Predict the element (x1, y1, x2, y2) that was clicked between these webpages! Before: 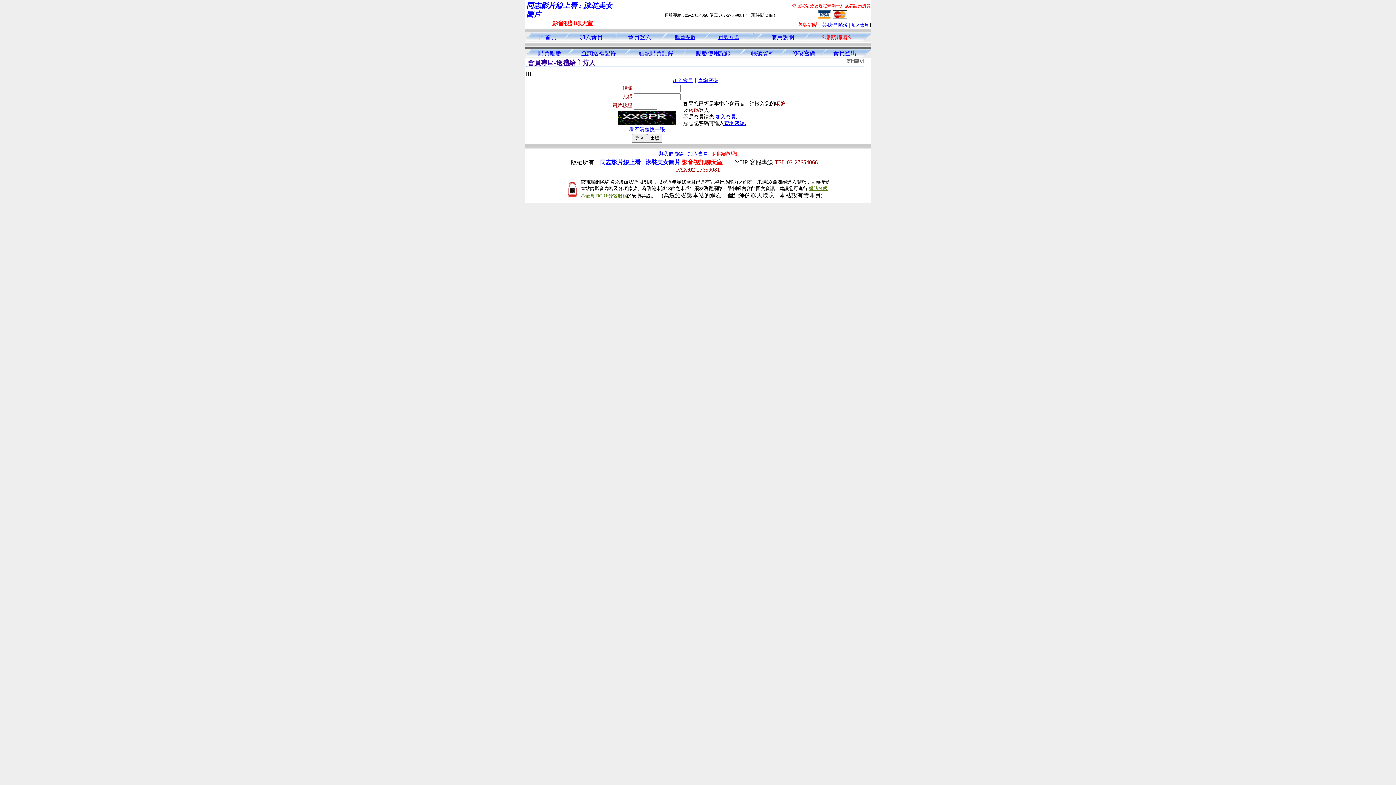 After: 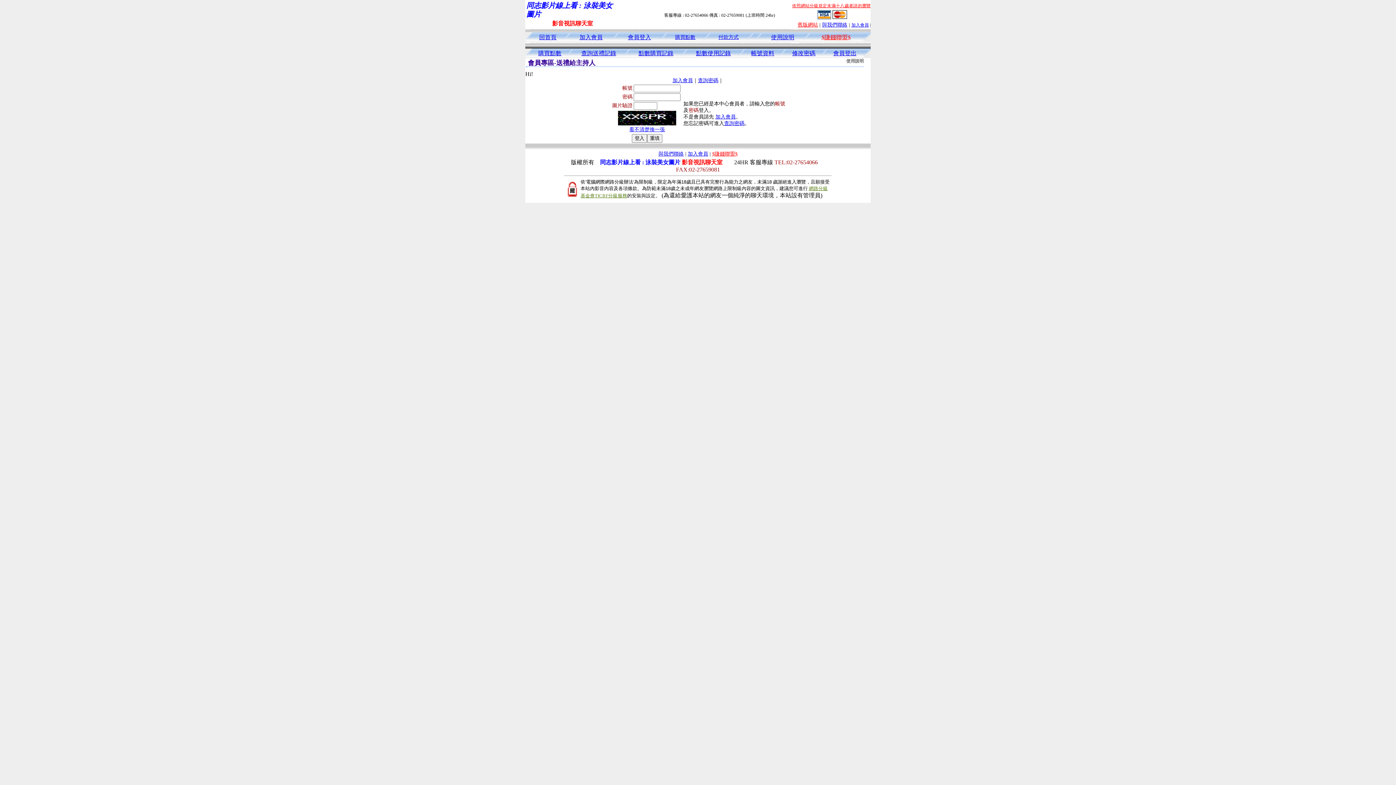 Action: bbox: (792, 3, 870, 8) label: 依照網站分級規定未滿十八歲者請勿瀏覽